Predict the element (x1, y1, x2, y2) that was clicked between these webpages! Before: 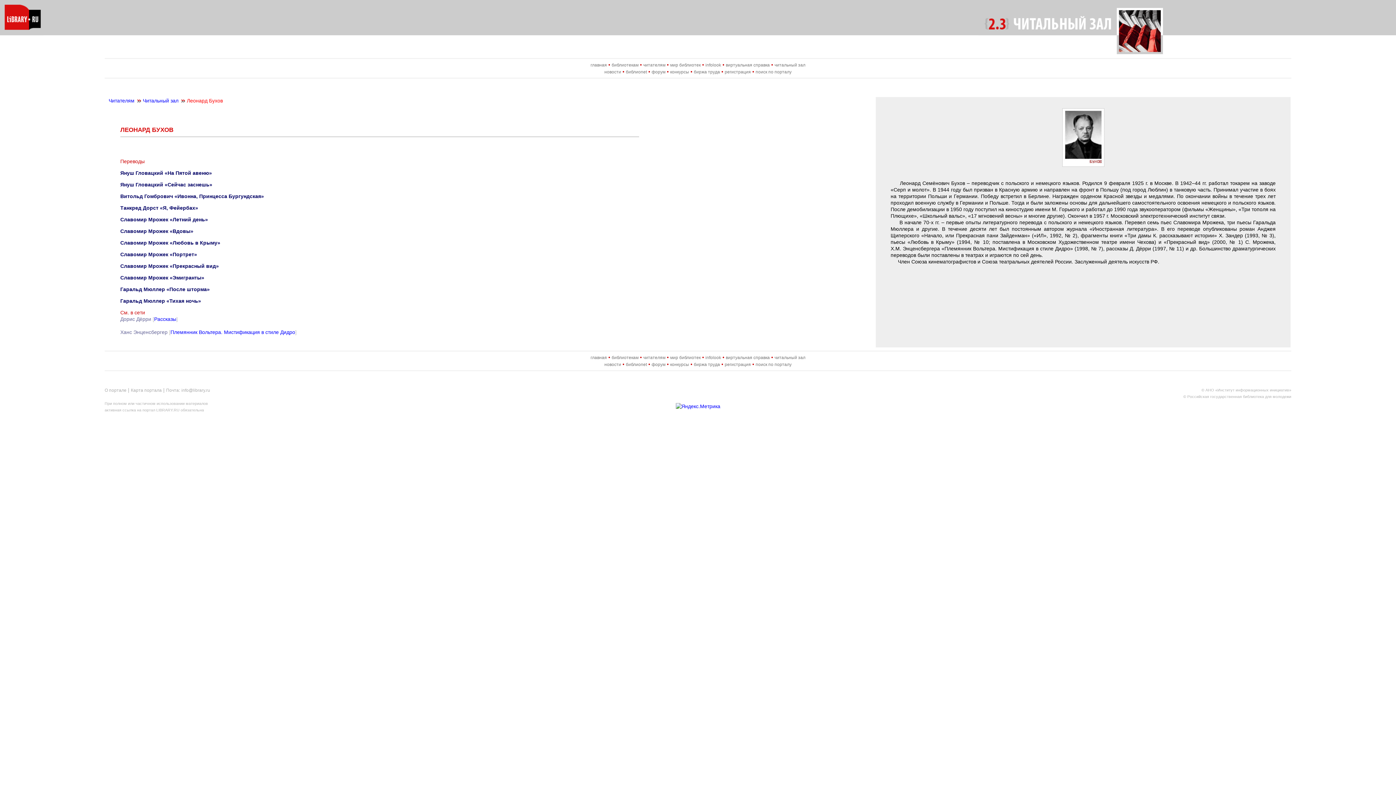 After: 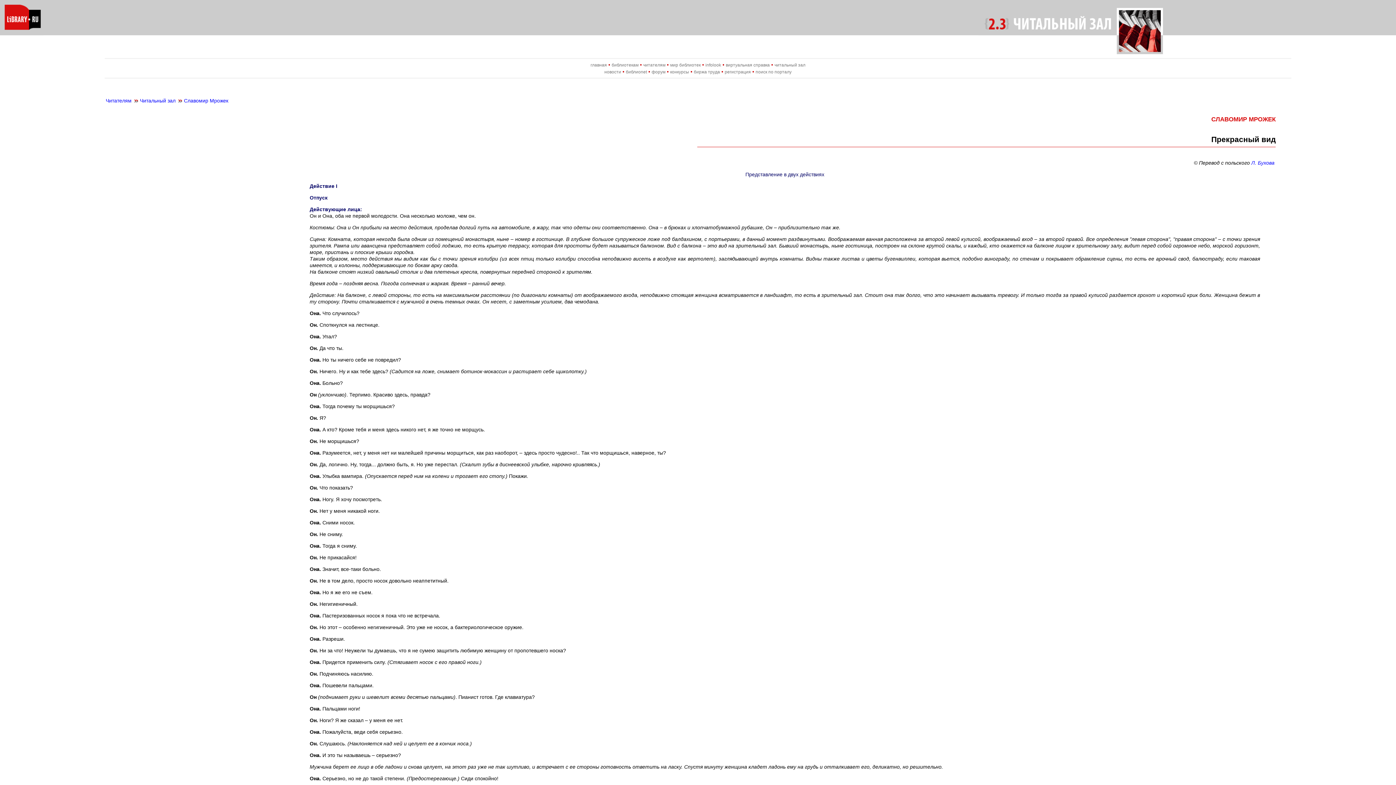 Action: label: Славомир Мрожек «Прекрасный вид» bbox: (120, 263, 218, 269)